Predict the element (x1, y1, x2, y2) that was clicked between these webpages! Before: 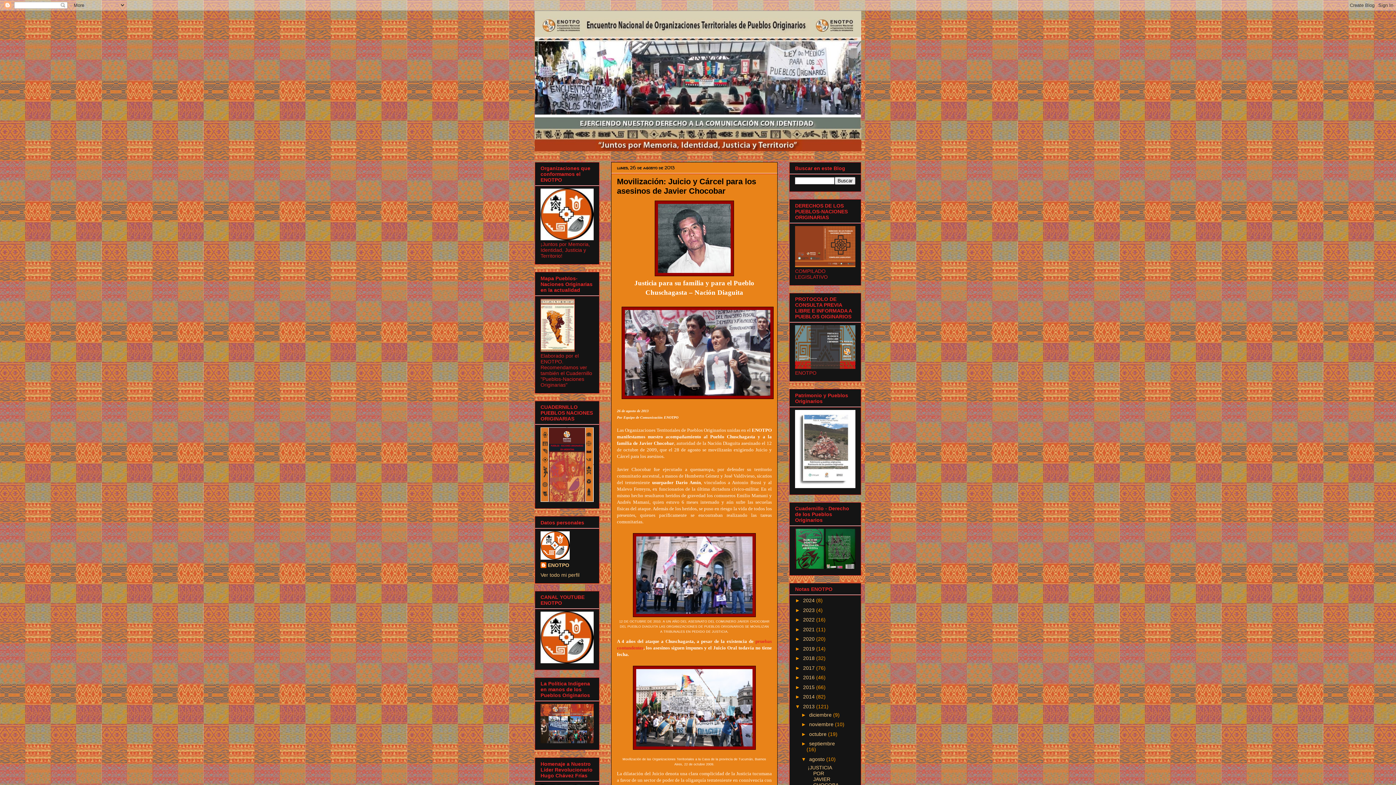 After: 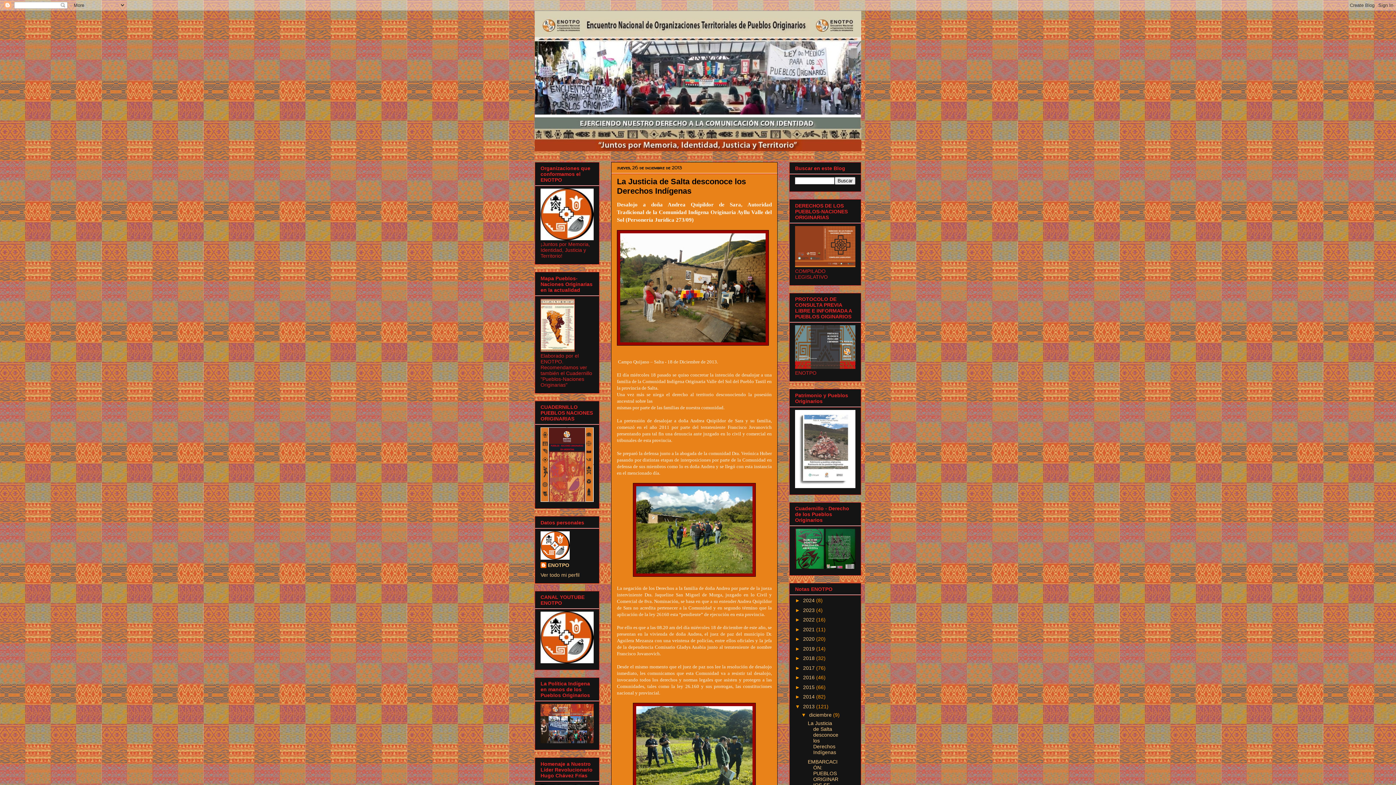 Action: label: diciembre  bbox: (809, 712, 833, 718)